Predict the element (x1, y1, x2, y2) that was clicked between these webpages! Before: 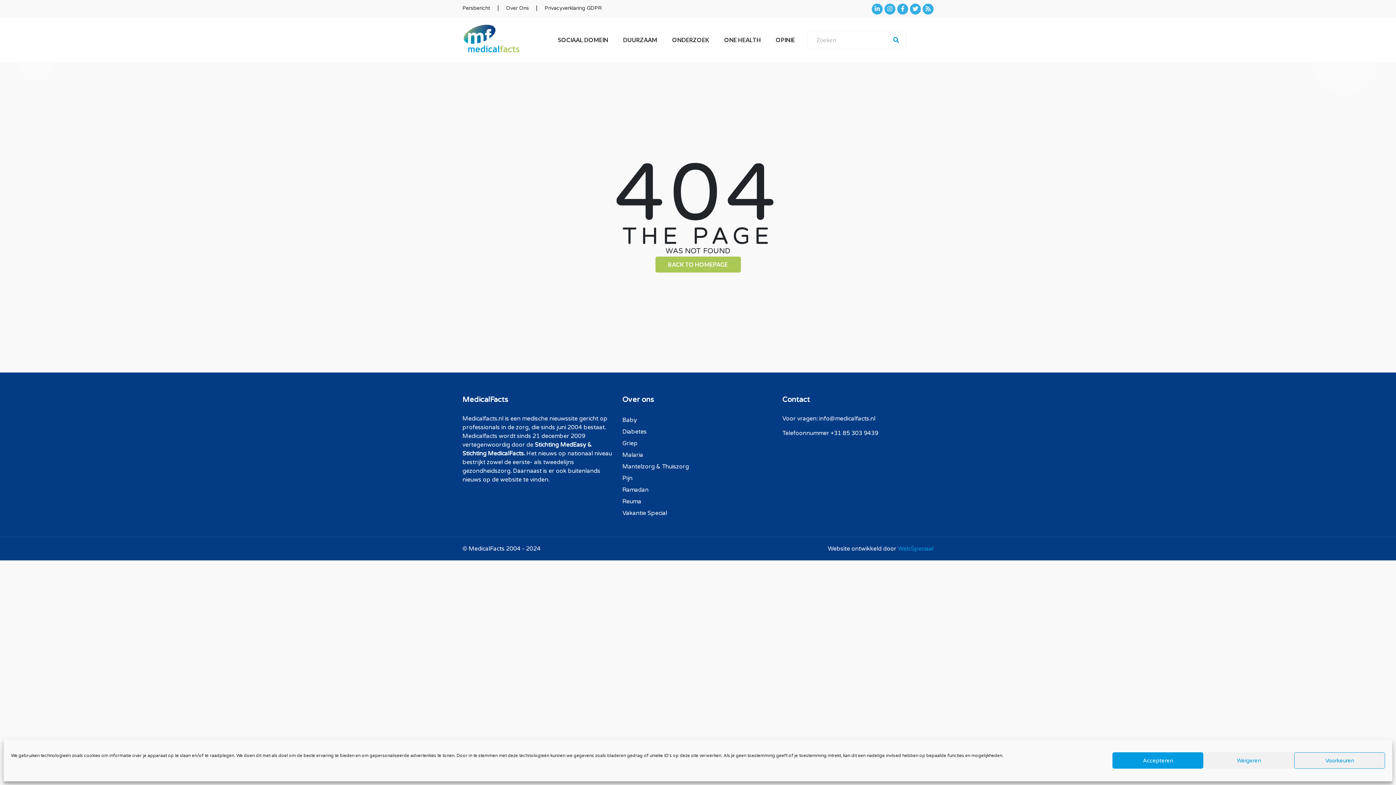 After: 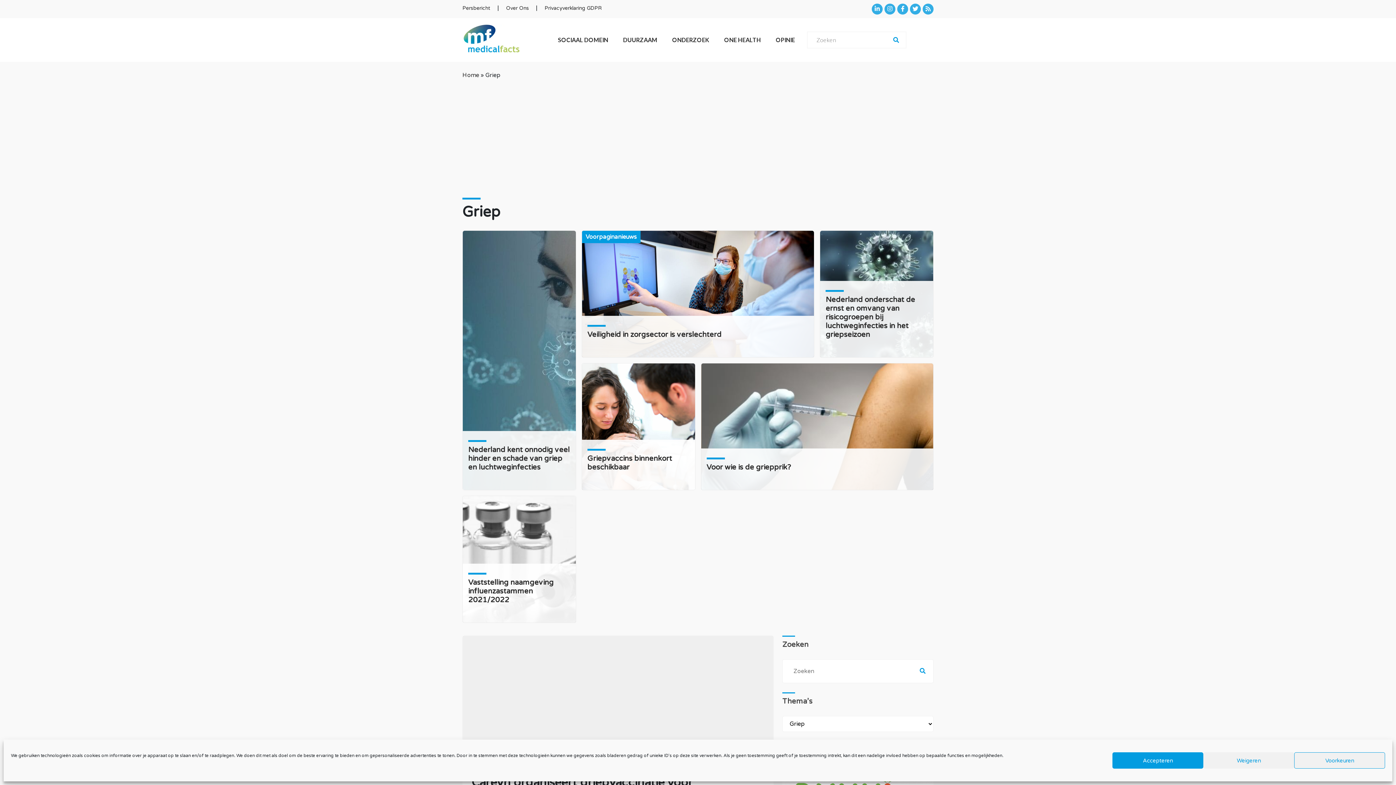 Action: label: Griep bbox: (622, 440, 637, 447)